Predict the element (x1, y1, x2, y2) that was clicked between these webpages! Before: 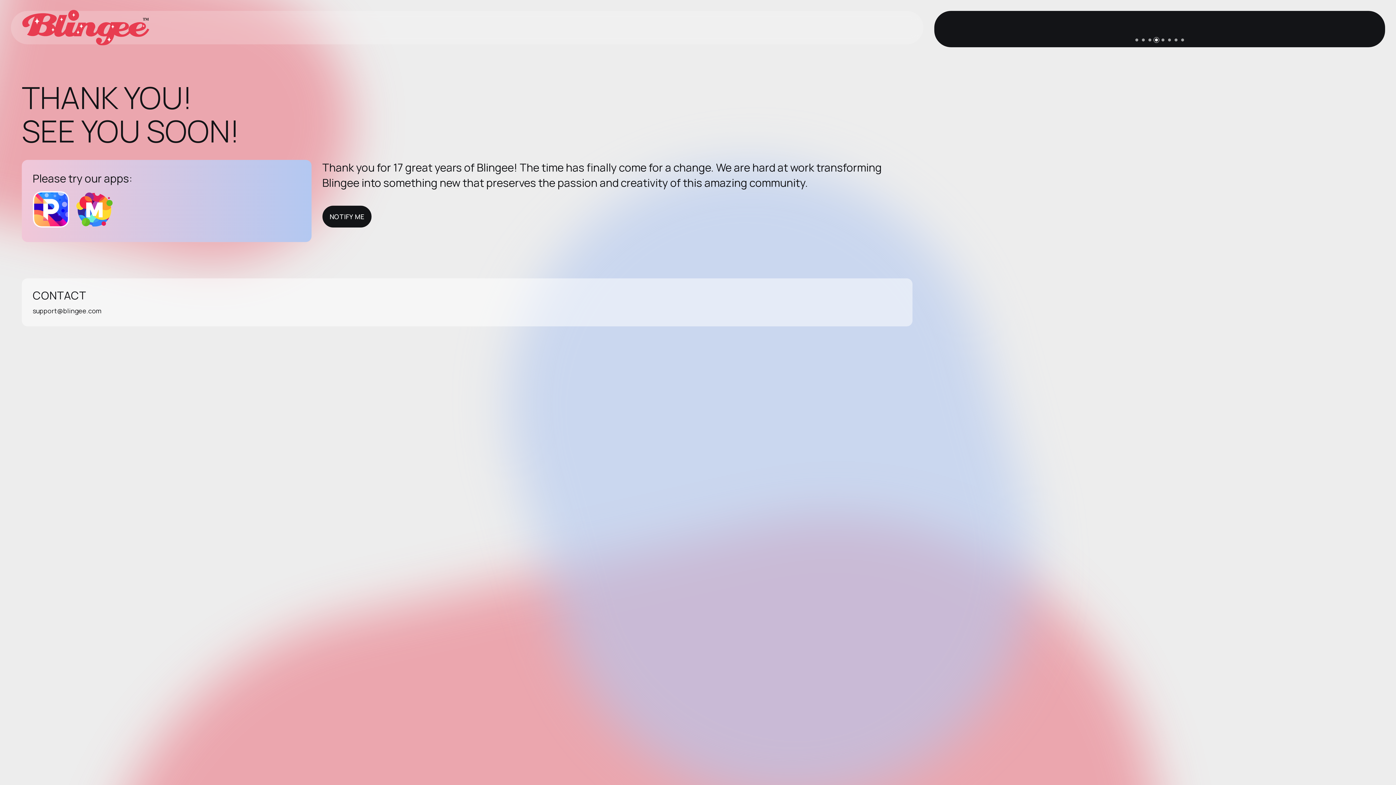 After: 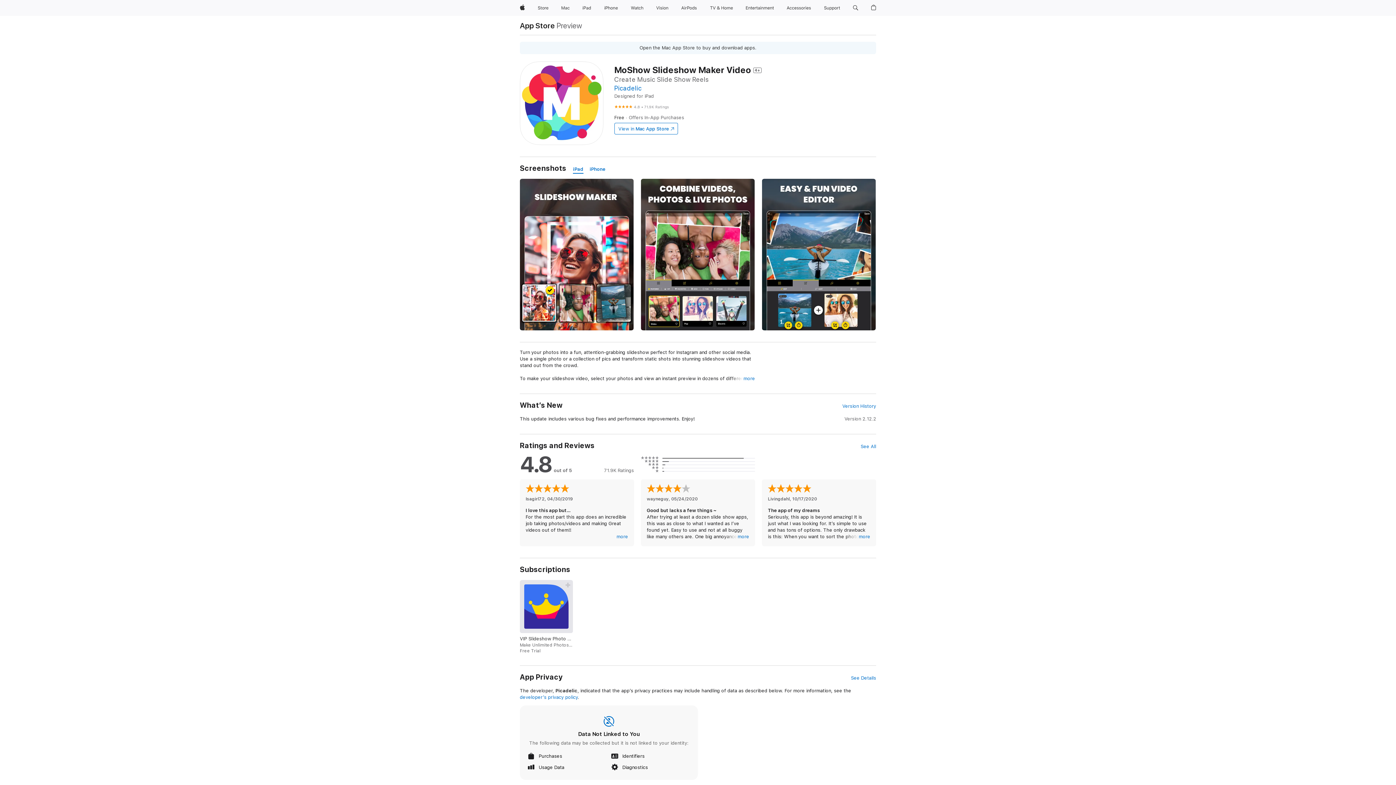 Action: bbox: (76, 216, 117, 230)